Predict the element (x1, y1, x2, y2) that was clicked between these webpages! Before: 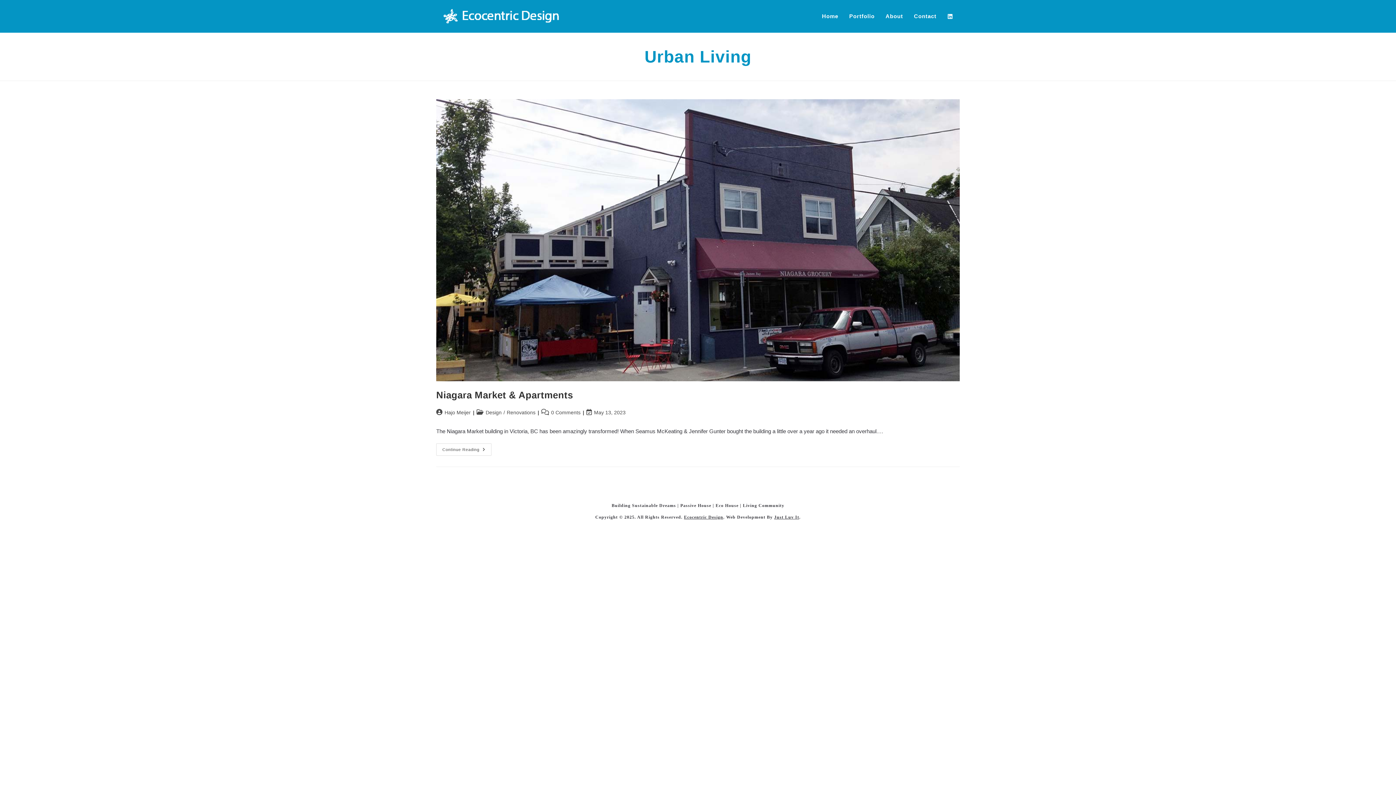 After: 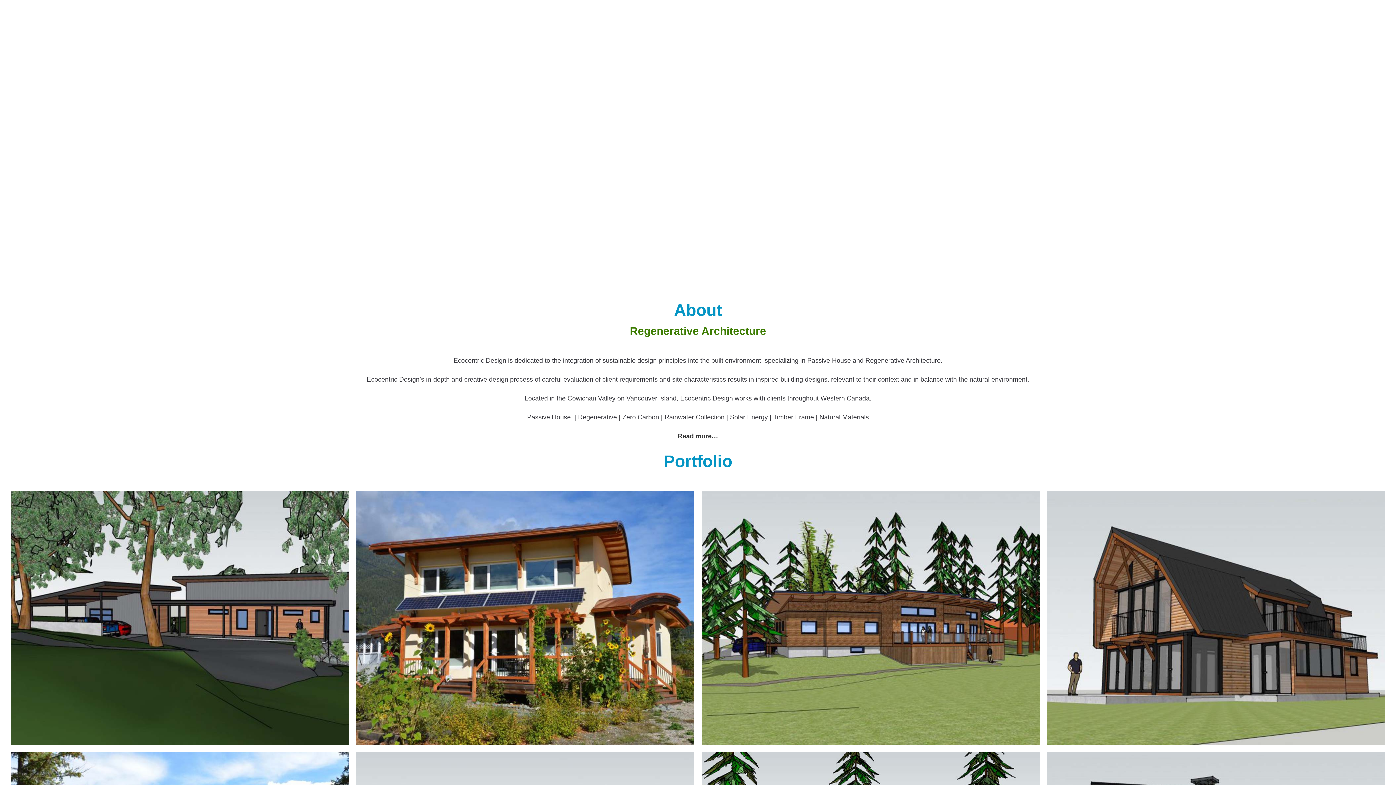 Action: bbox: (436, 12, 559, 18)